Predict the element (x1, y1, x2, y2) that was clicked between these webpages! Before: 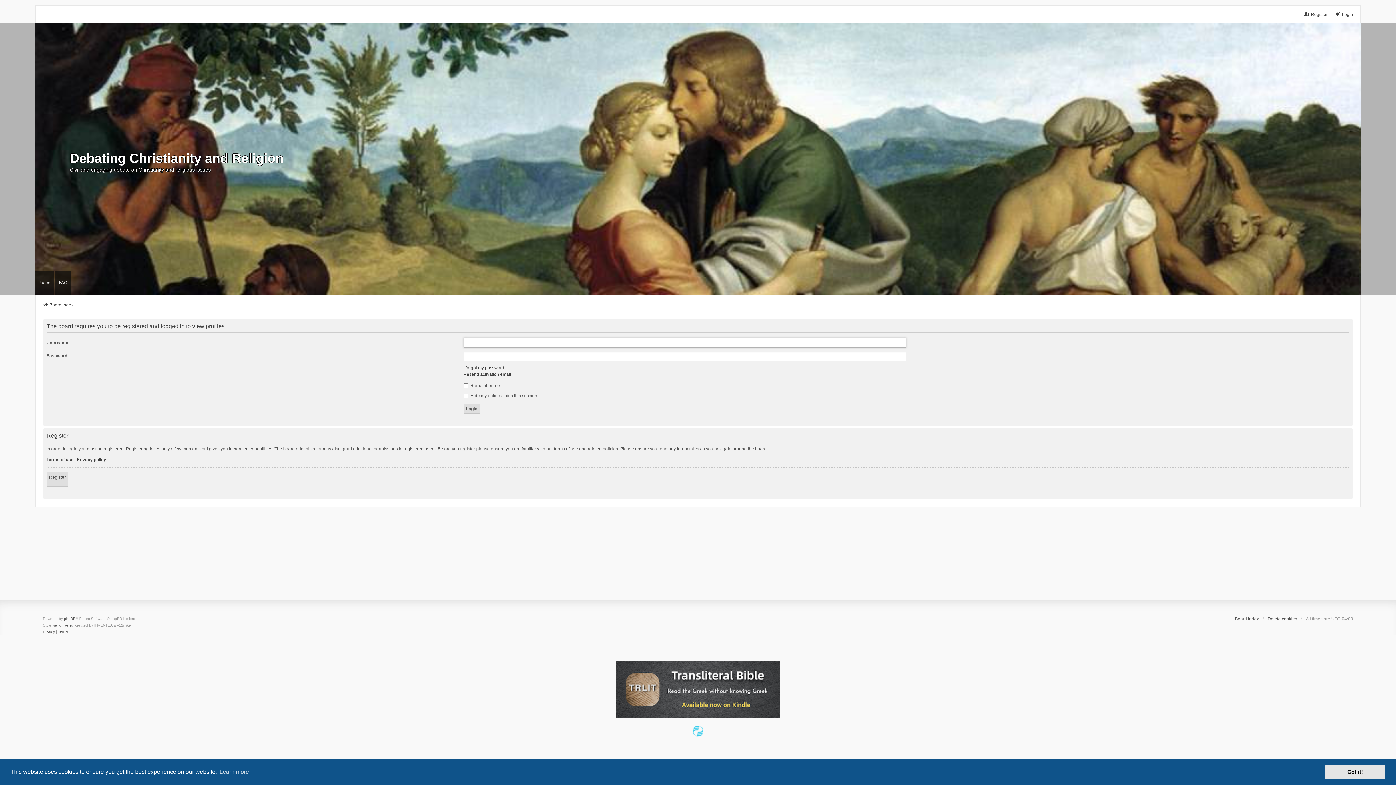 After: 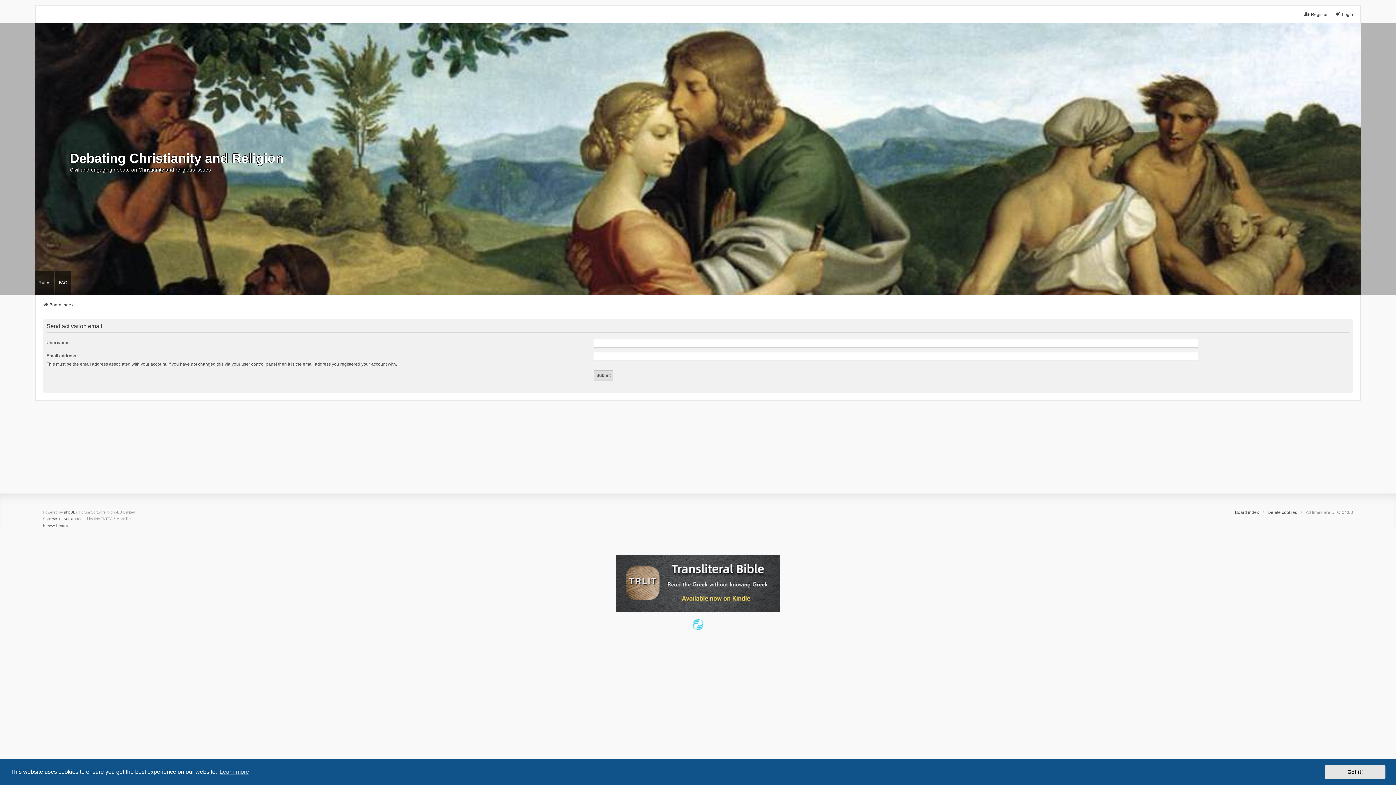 Action: label: Resend activation email bbox: (463, 371, 511, 377)